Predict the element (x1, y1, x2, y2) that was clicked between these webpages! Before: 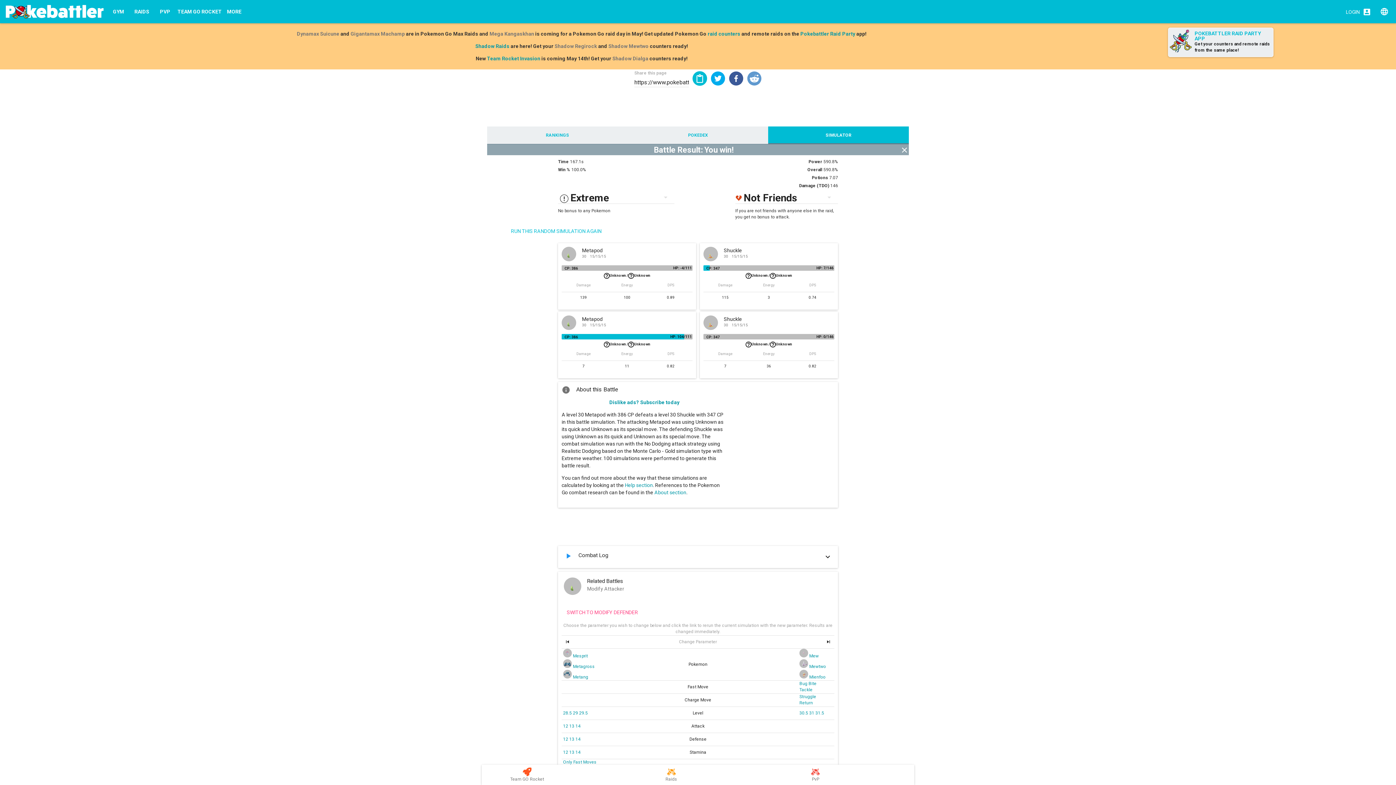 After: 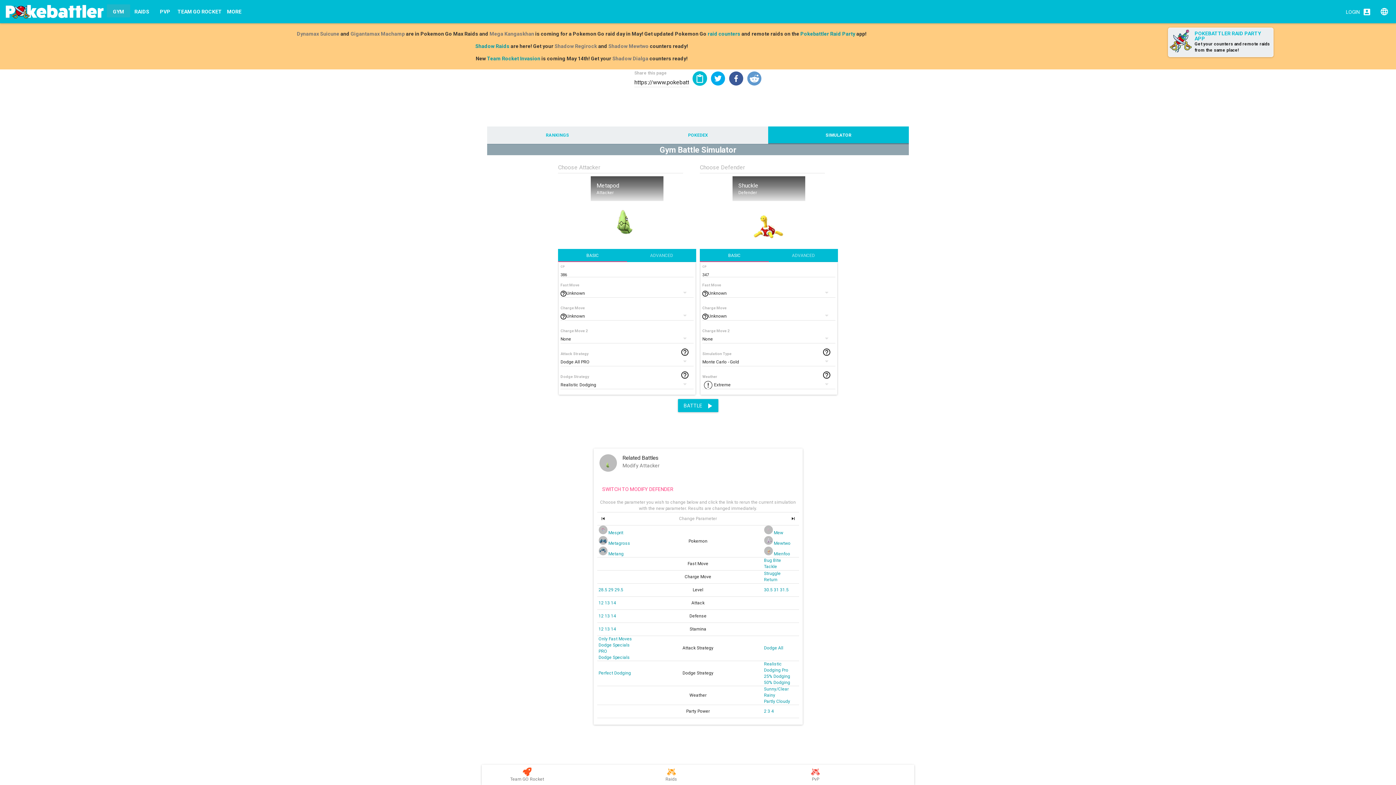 Action: label: GYM bbox: (107, 6, 130, 16)